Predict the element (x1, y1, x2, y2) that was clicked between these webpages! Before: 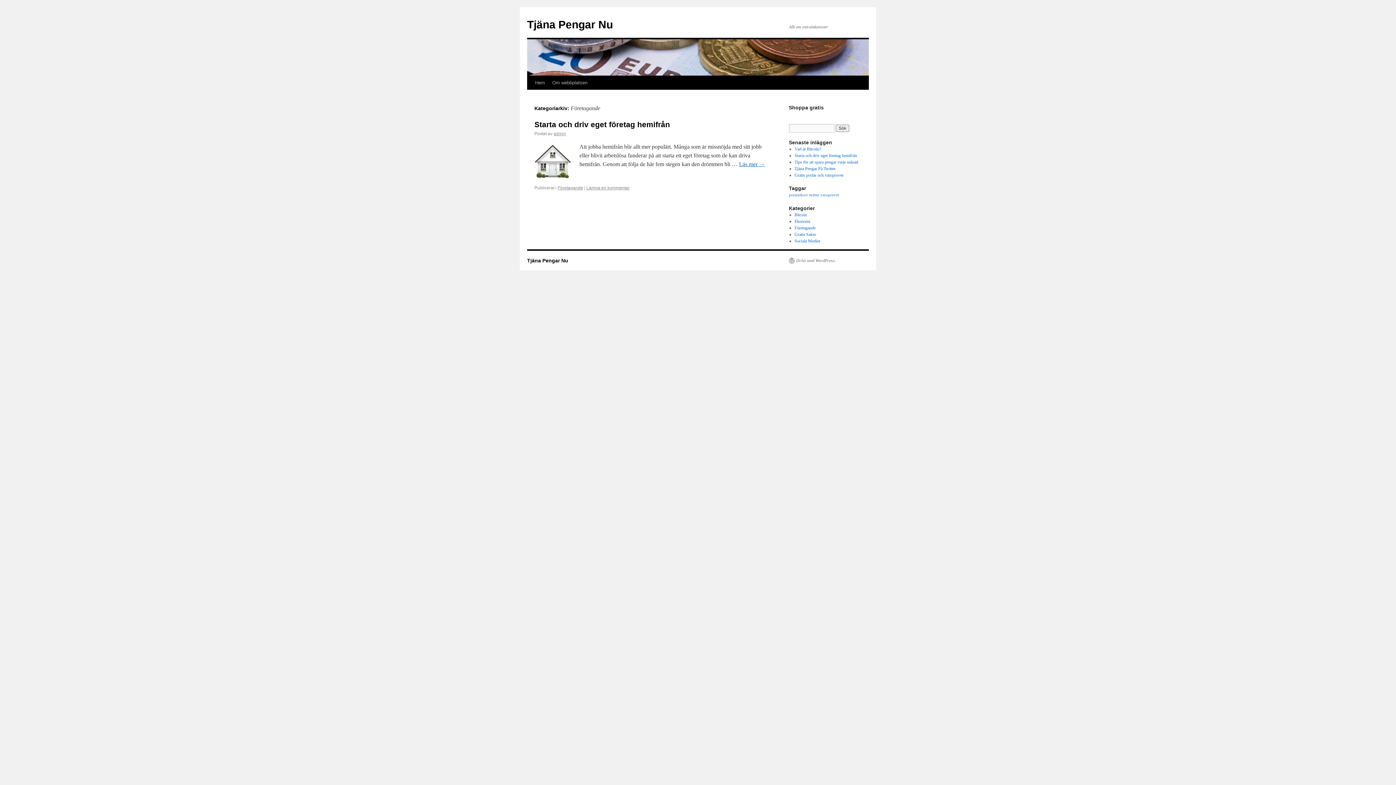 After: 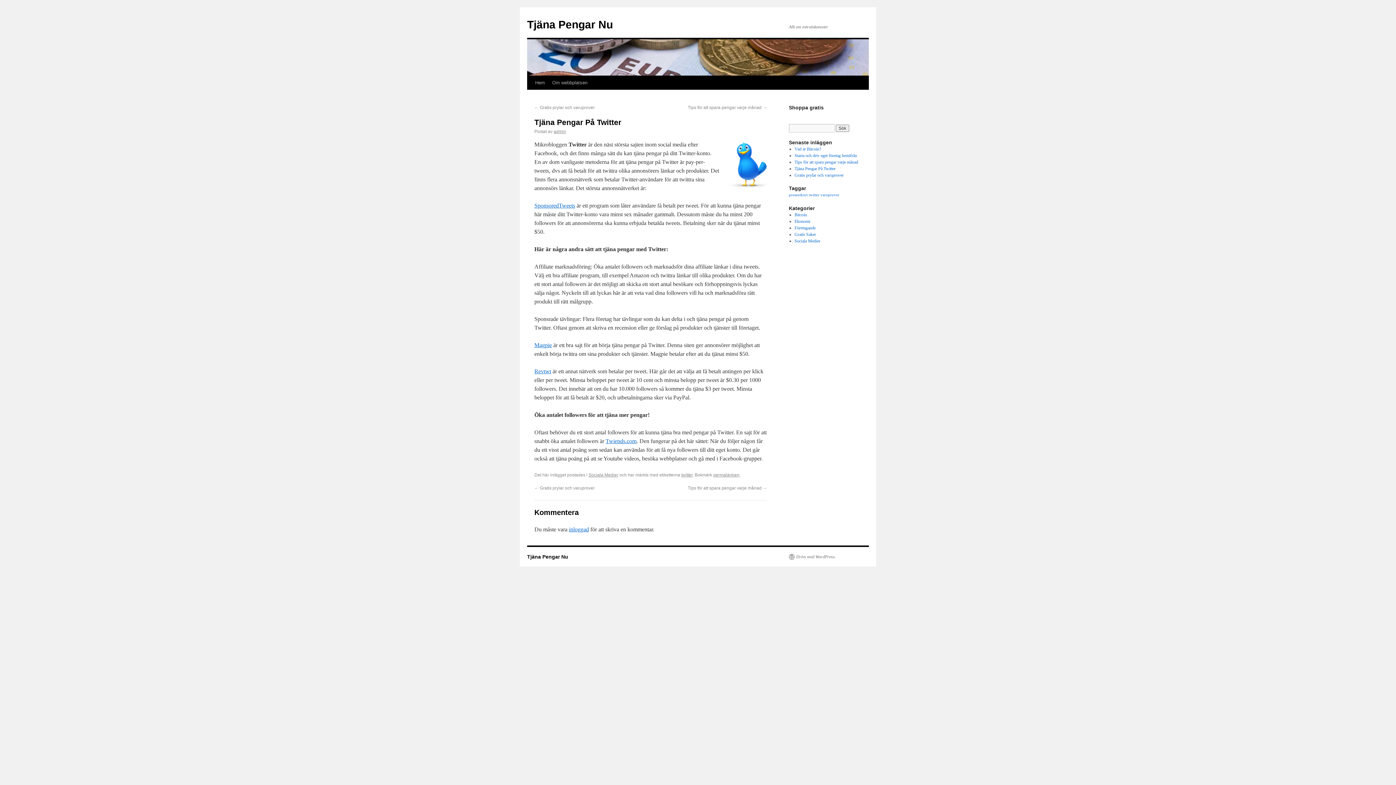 Action: label: Tjäna Pengar På Twitter bbox: (794, 166, 835, 171)